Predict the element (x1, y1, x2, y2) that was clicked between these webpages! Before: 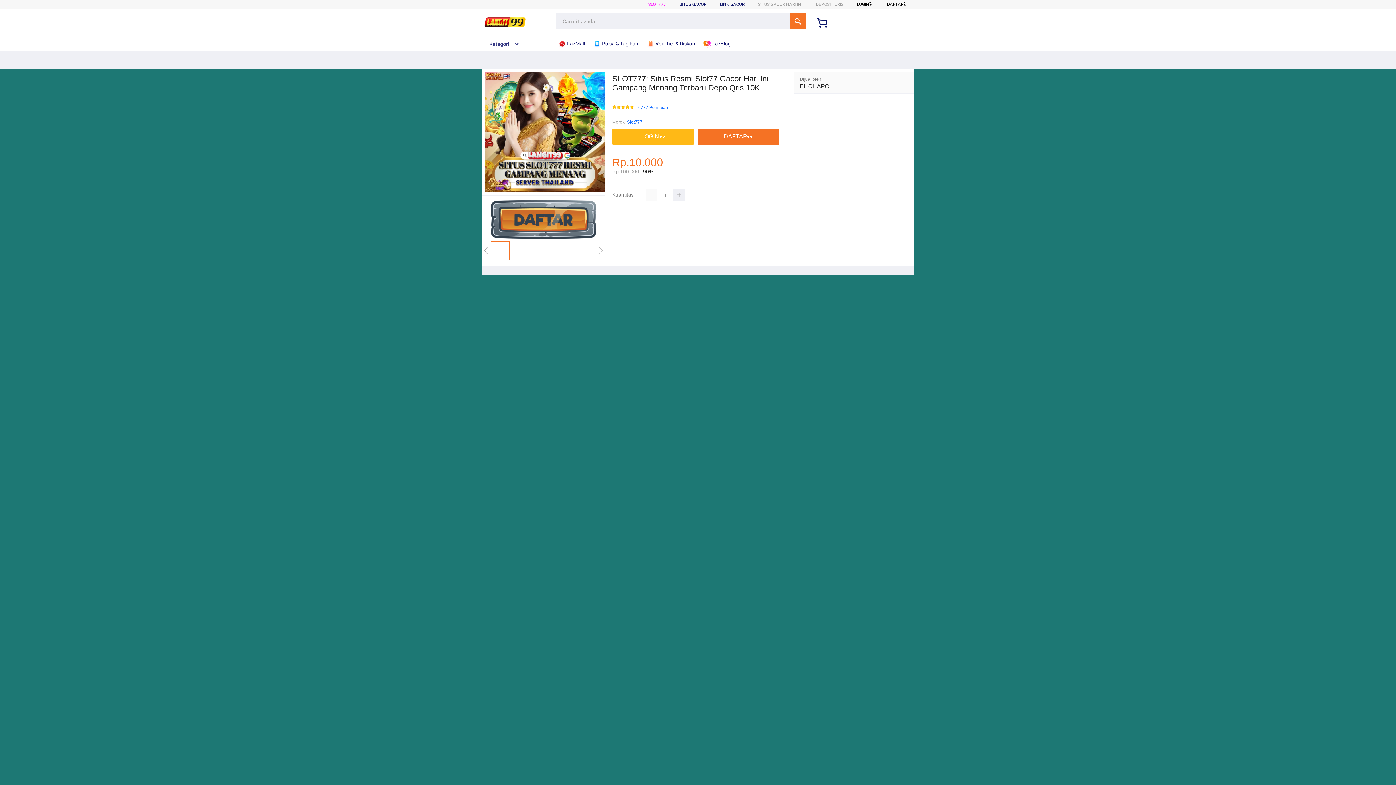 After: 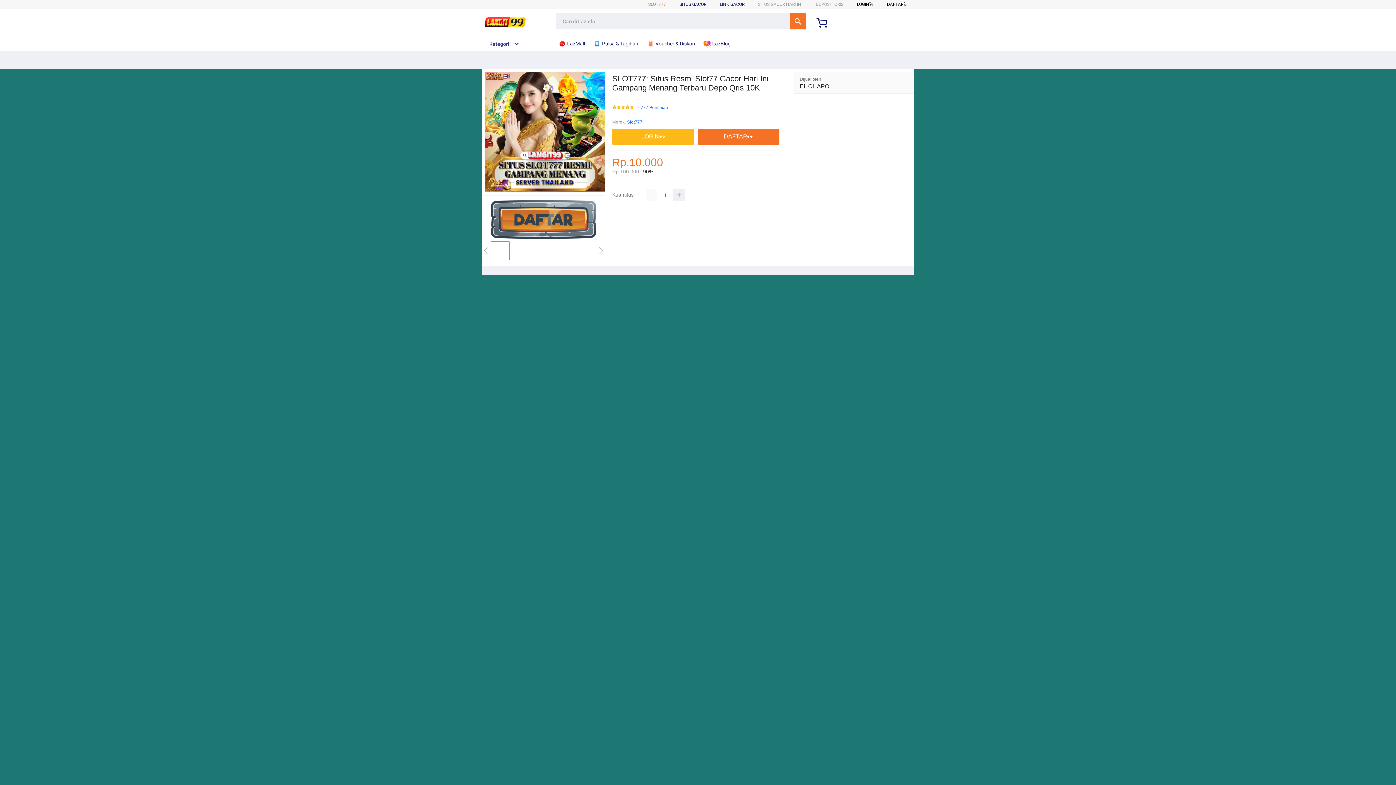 Action: bbox: (648, 1, 666, 6) label: SLOT777